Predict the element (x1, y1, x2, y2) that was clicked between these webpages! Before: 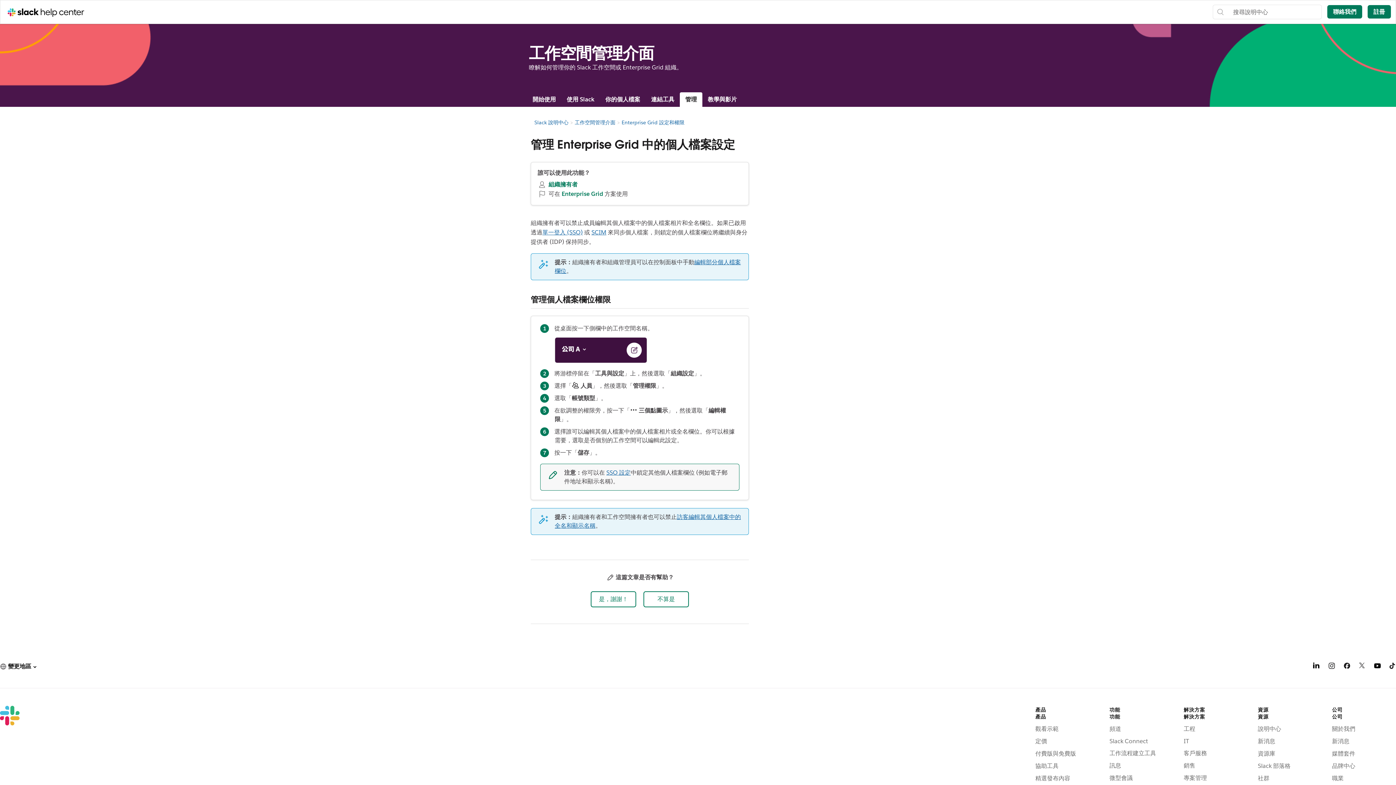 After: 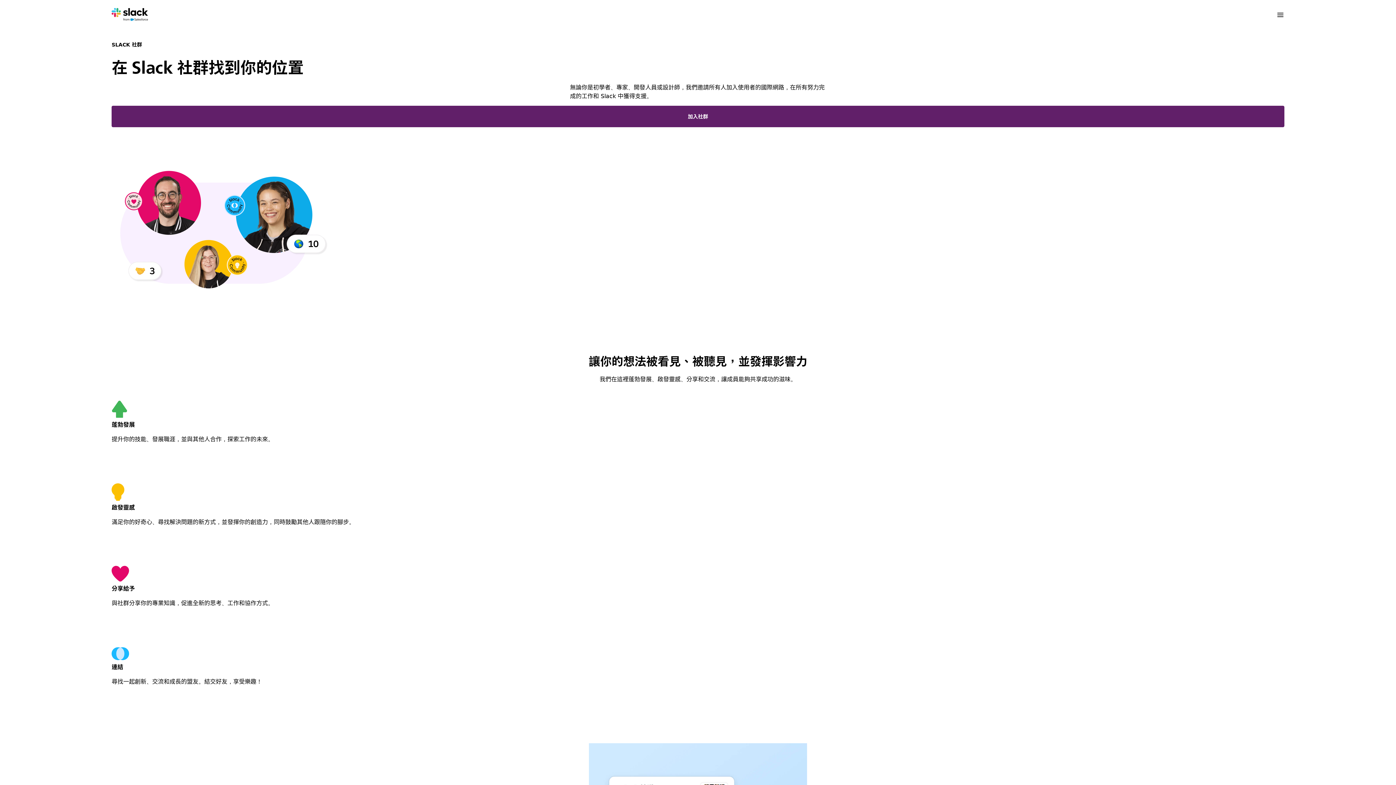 Action: bbox: (1258, 774, 1322, 782) label: 社群